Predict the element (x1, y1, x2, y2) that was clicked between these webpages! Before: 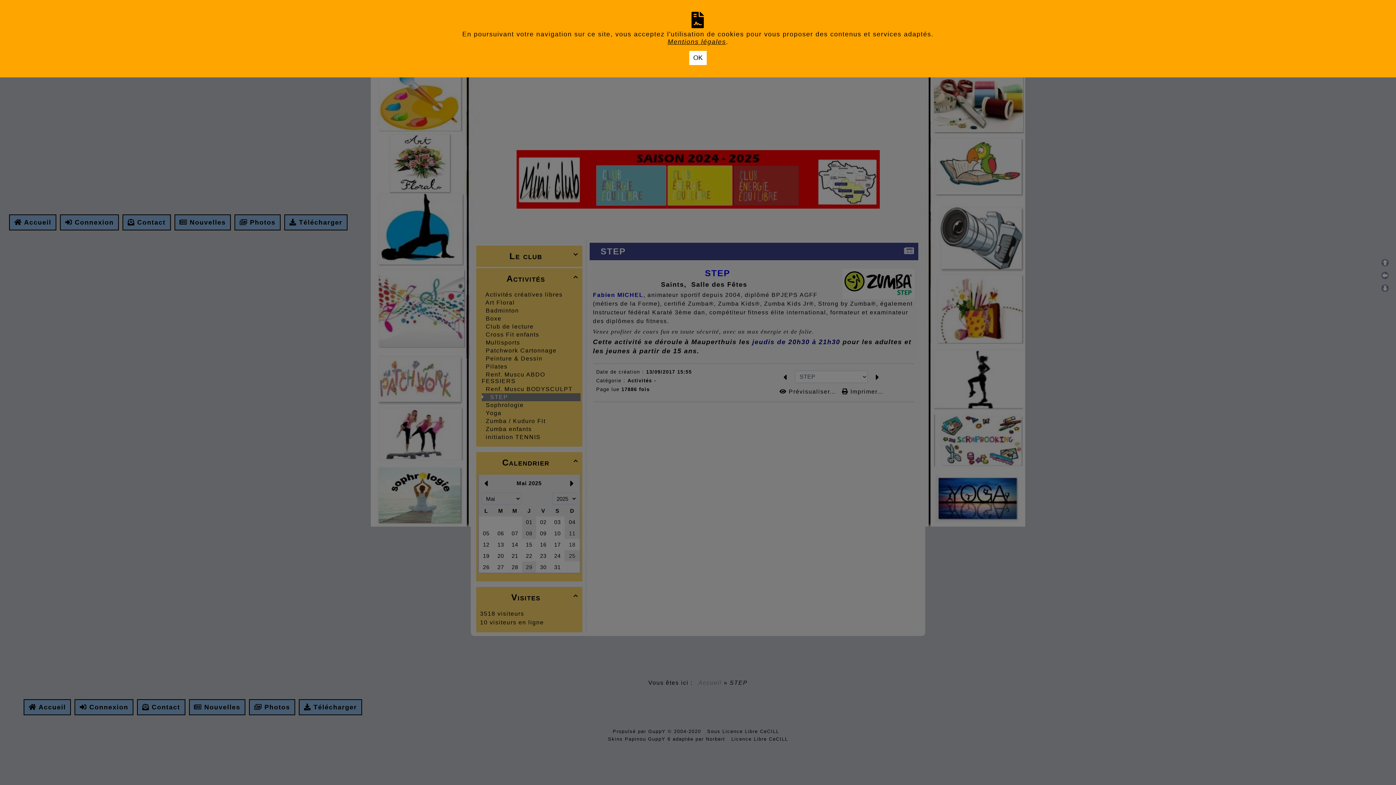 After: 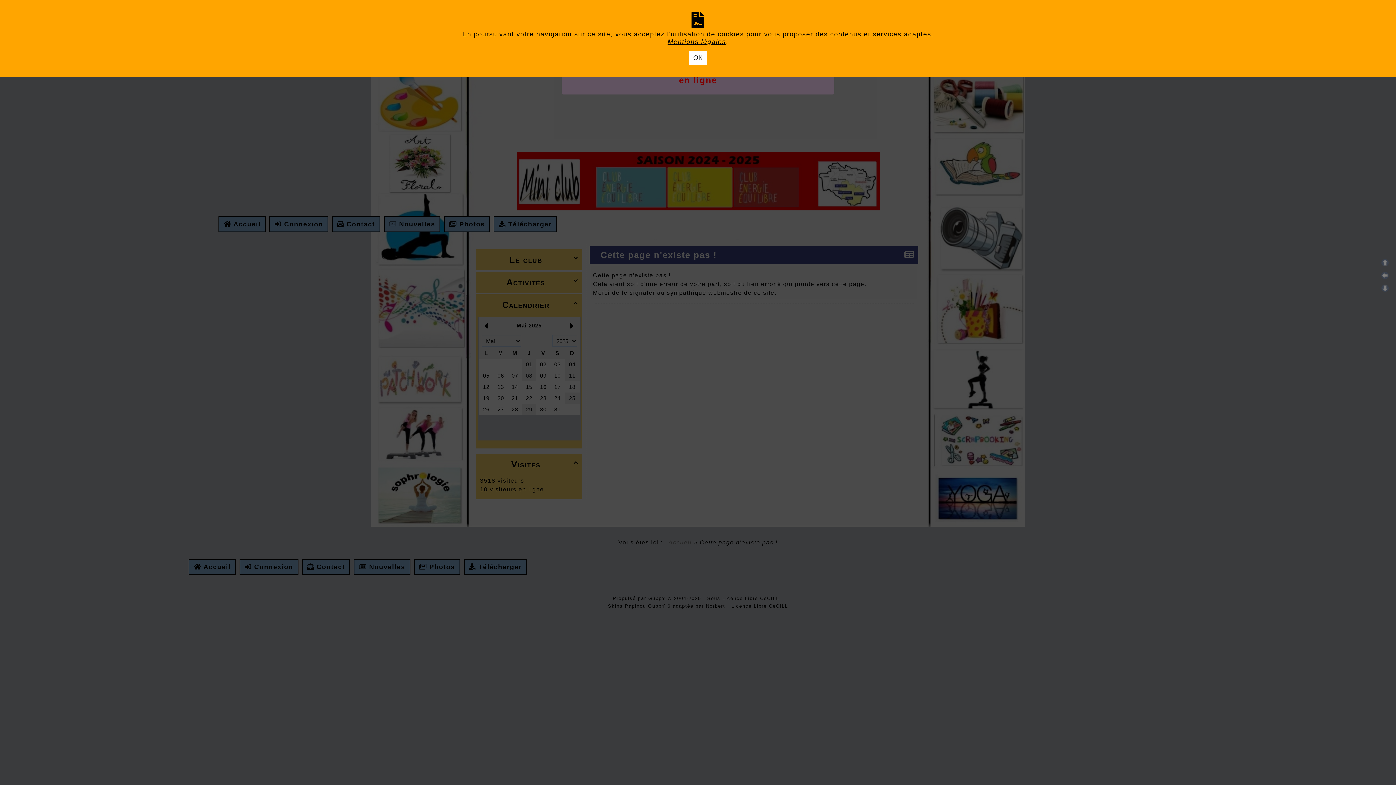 Action: bbox: (667, 38, 726, 45) label: Mentions légales